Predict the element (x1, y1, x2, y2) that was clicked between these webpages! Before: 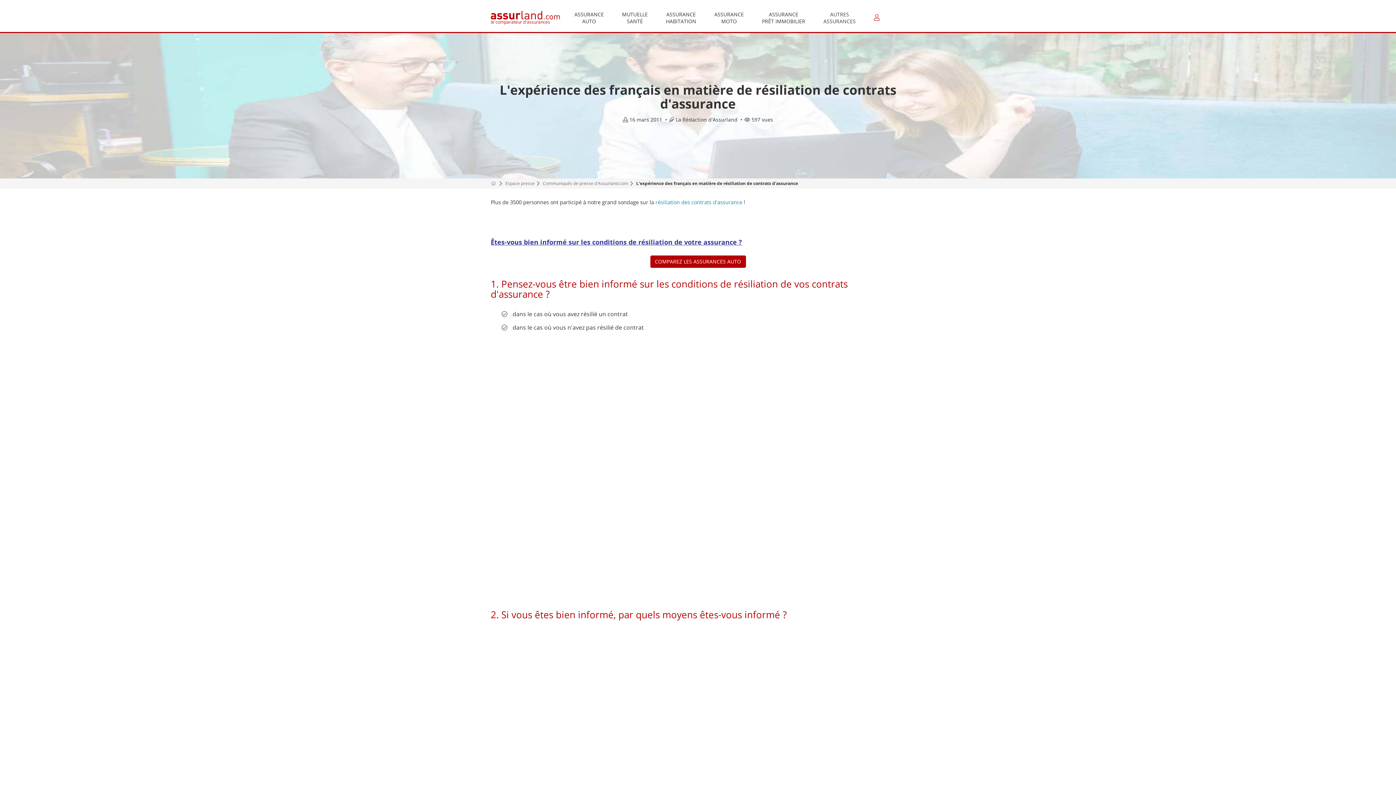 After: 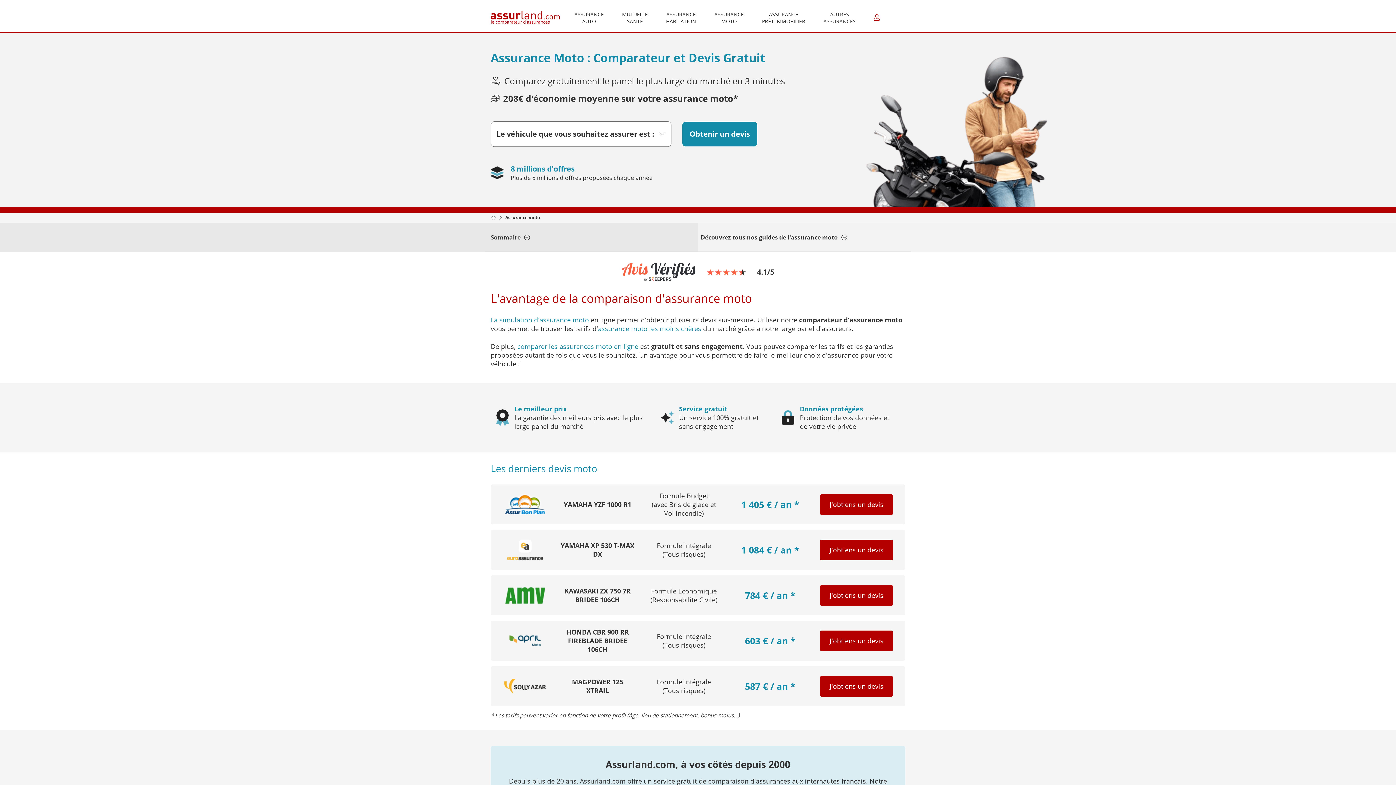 Action: bbox: (709, 7, 749, 28) label: ASSURANCE
MOTO